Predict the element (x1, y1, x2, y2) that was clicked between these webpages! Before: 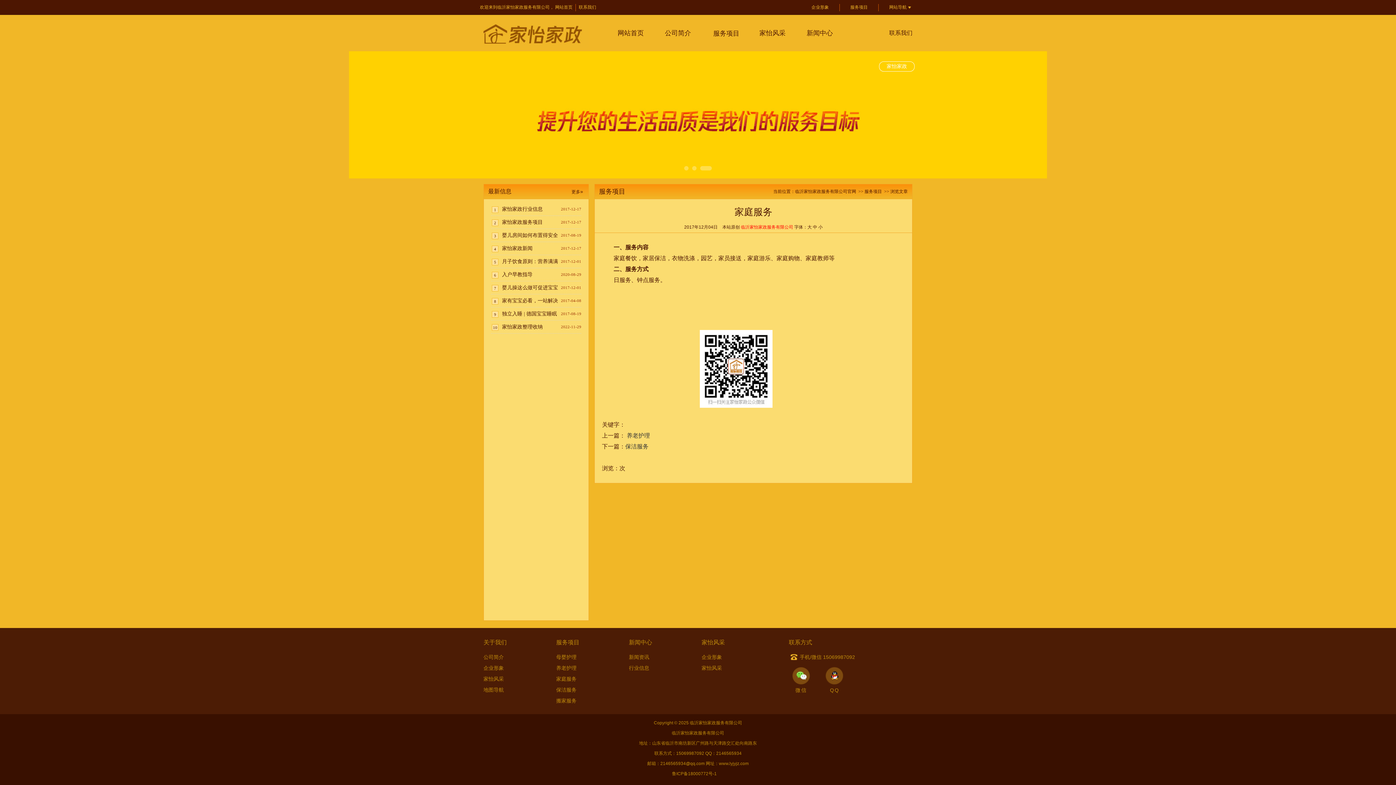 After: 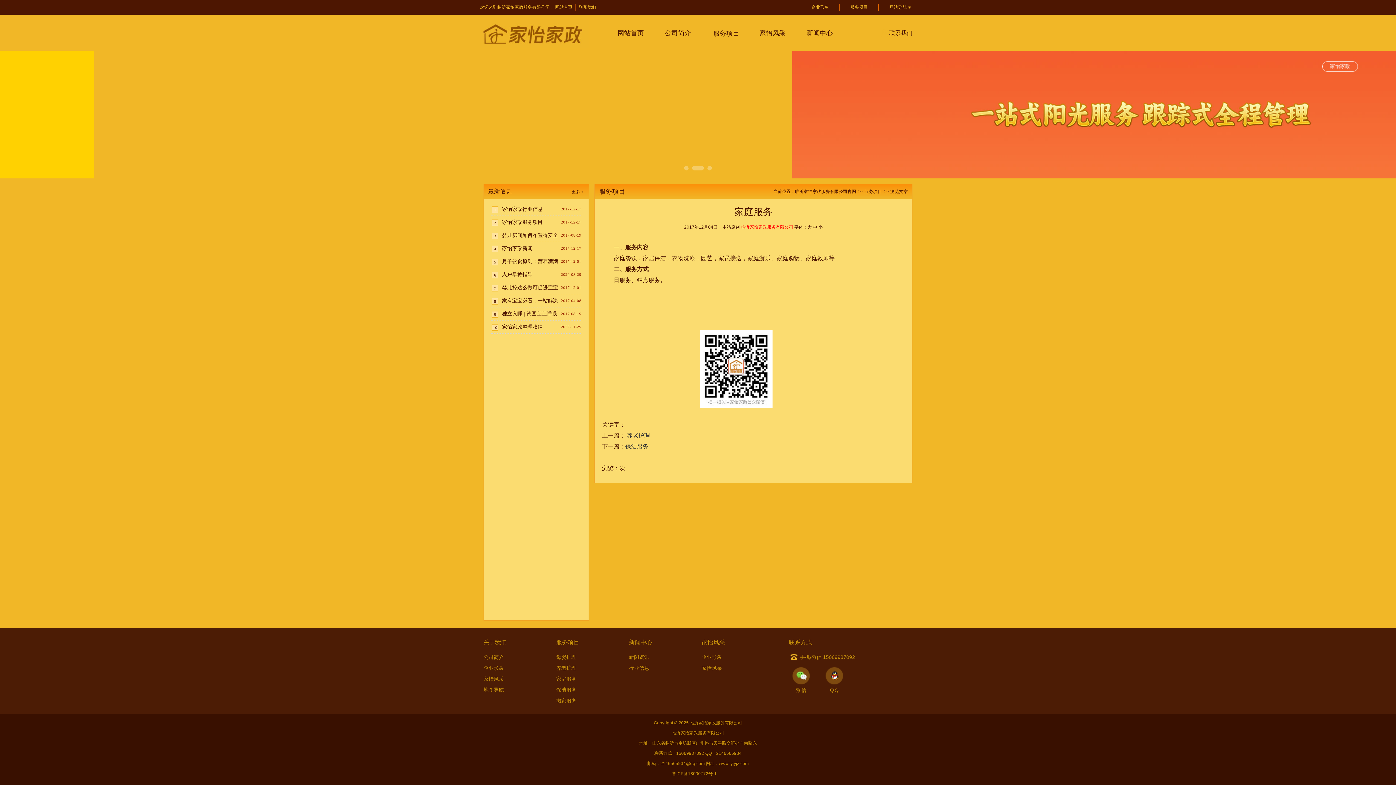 Action: label: 鲁ICP备18000772号-1 bbox: (672, 771, 716, 776)